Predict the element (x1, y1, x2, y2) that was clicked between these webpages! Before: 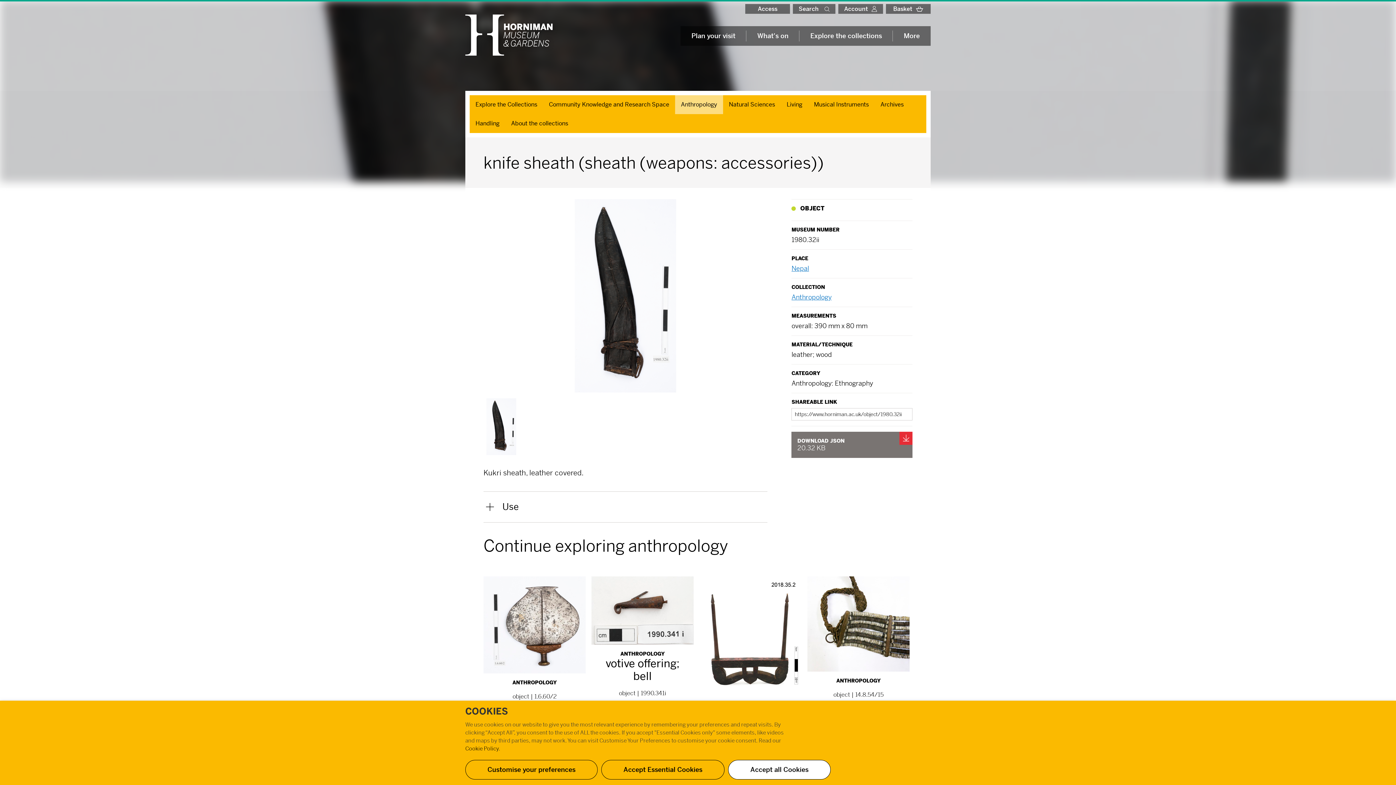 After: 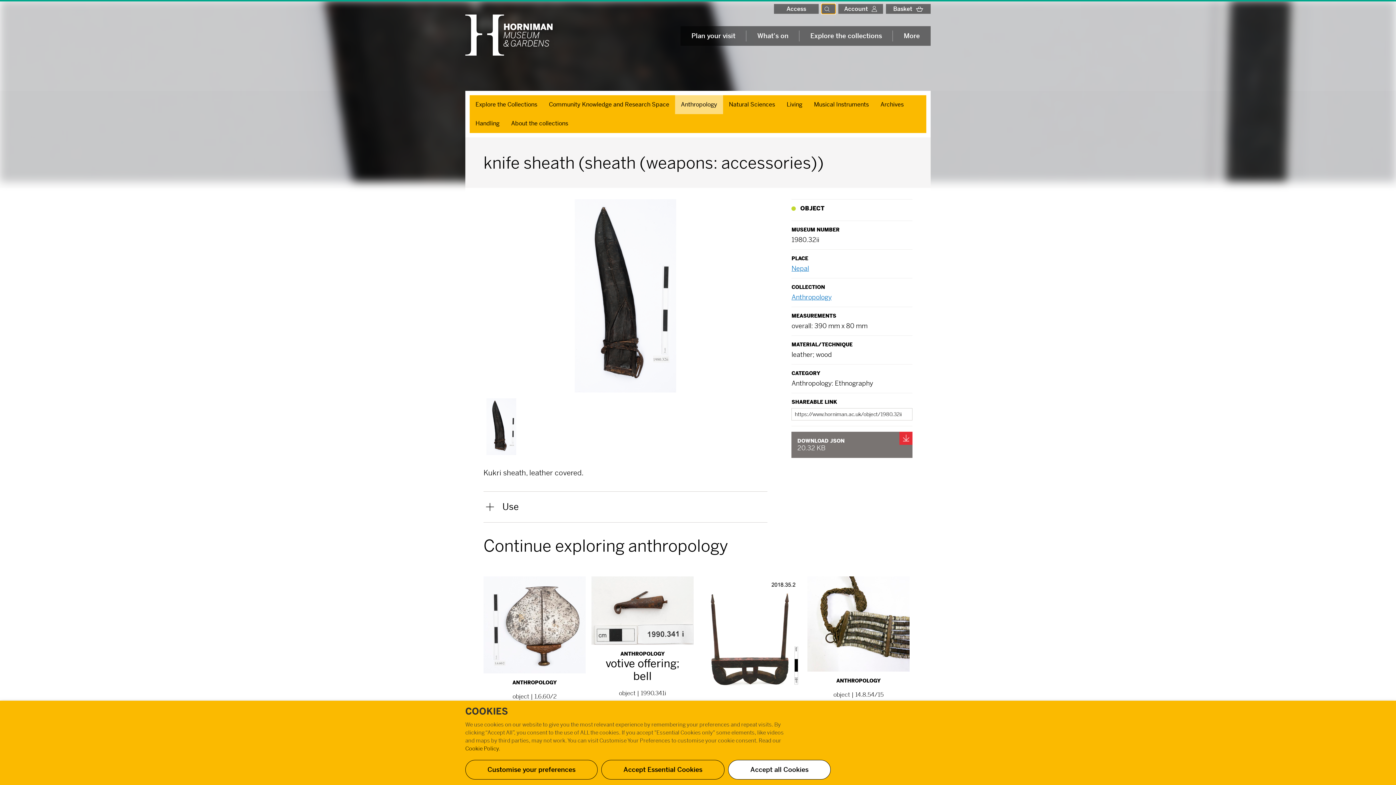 Action: label: Search button bbox: (821, 4, 835, 13)